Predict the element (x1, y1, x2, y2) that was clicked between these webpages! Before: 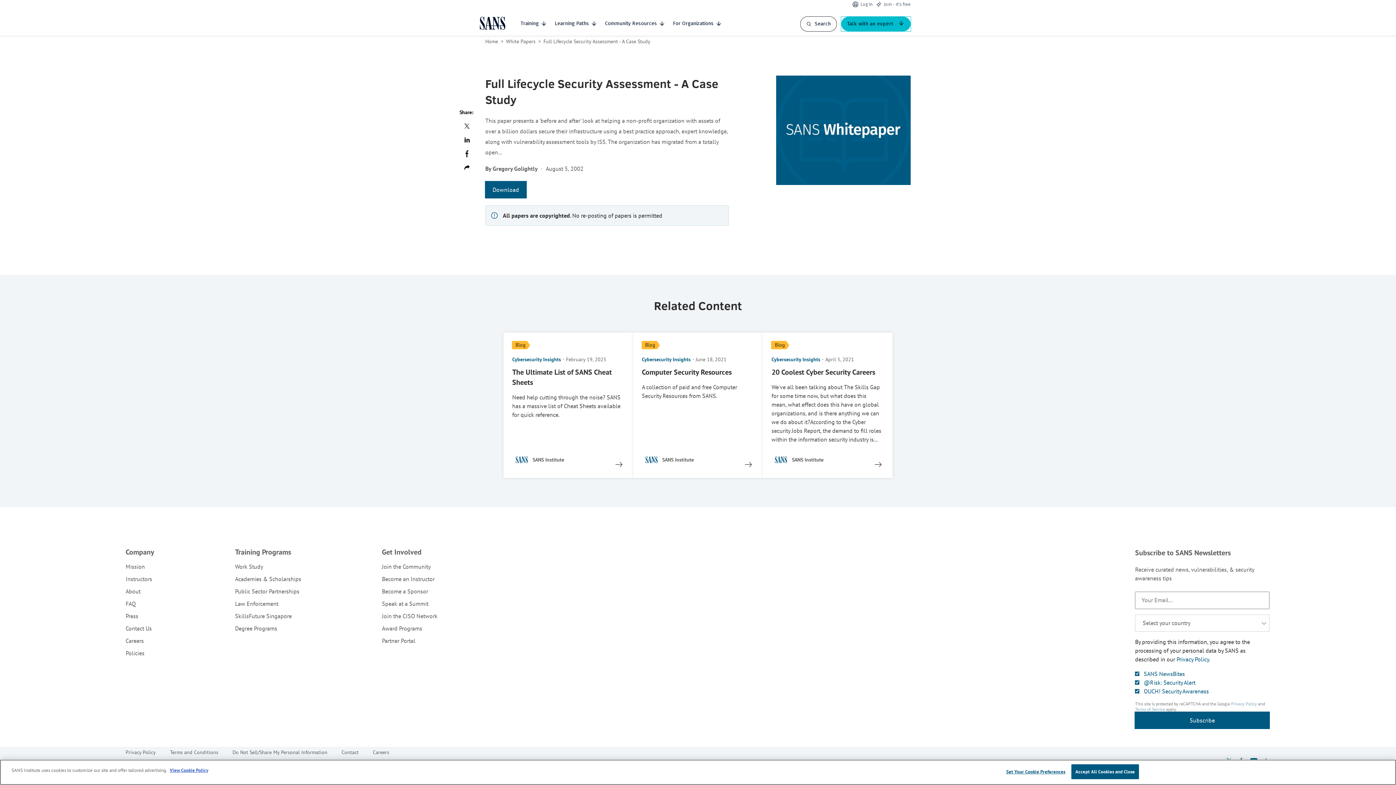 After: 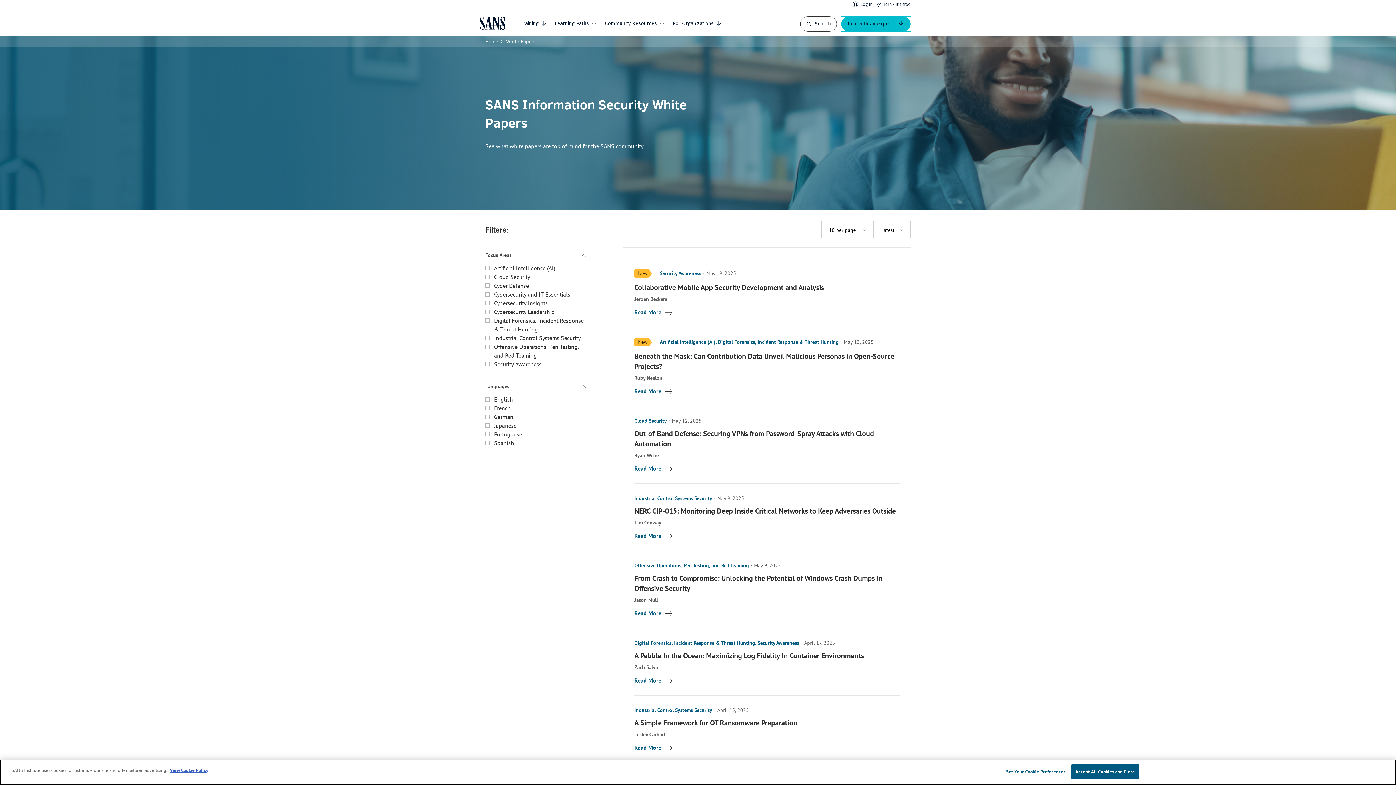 Action: bbox: (506, 38, 537, 44) label: White Papers 